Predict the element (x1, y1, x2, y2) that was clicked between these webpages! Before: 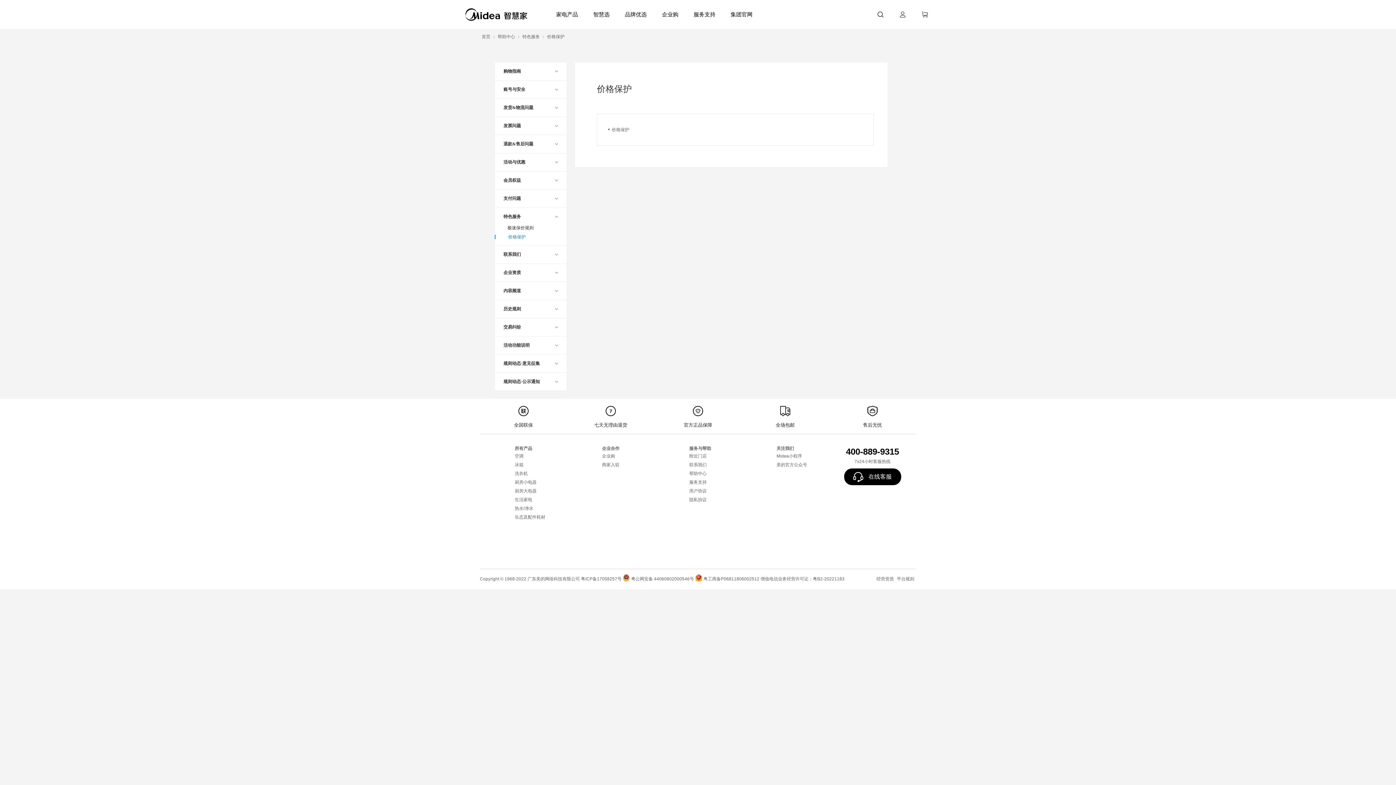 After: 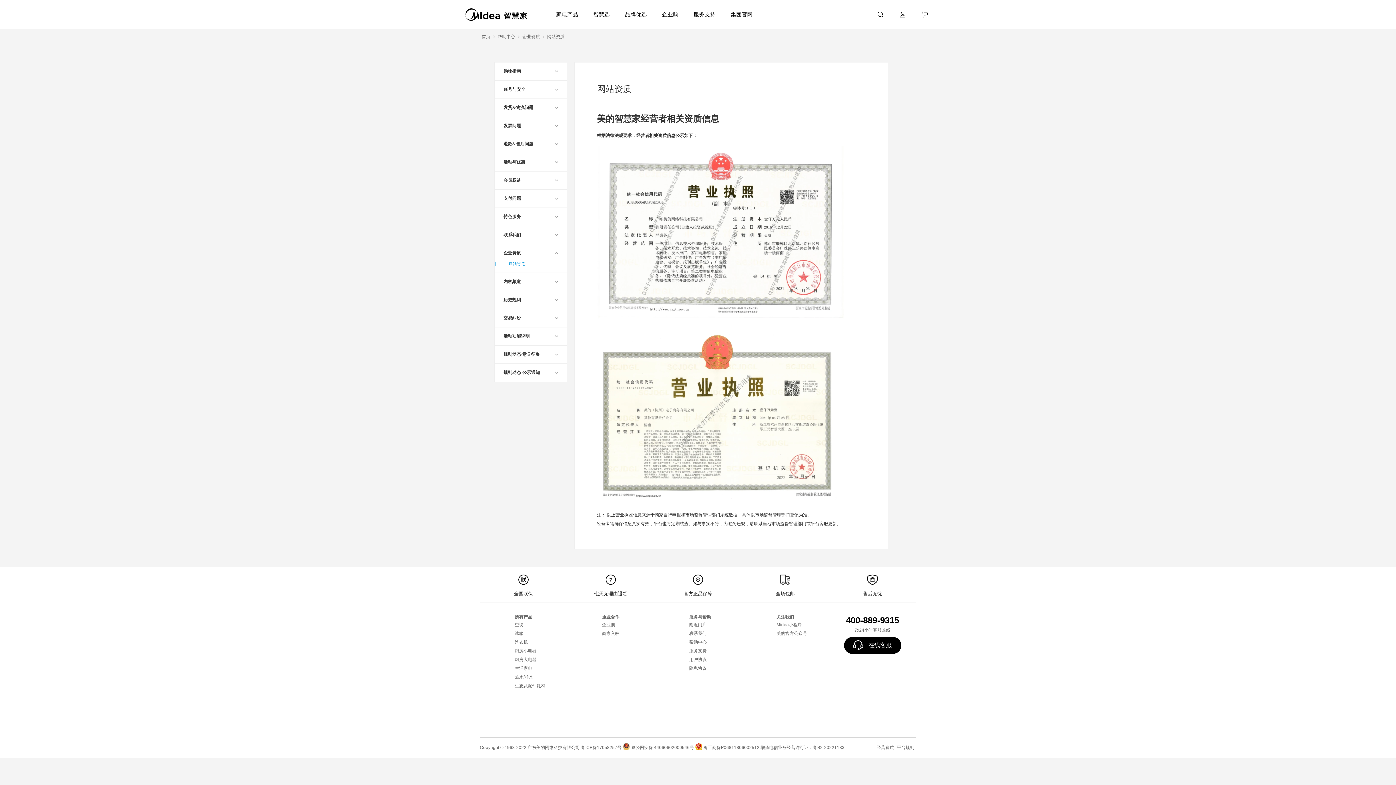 Action: bbox: (876, 576, 894, 582) label: 经营资质